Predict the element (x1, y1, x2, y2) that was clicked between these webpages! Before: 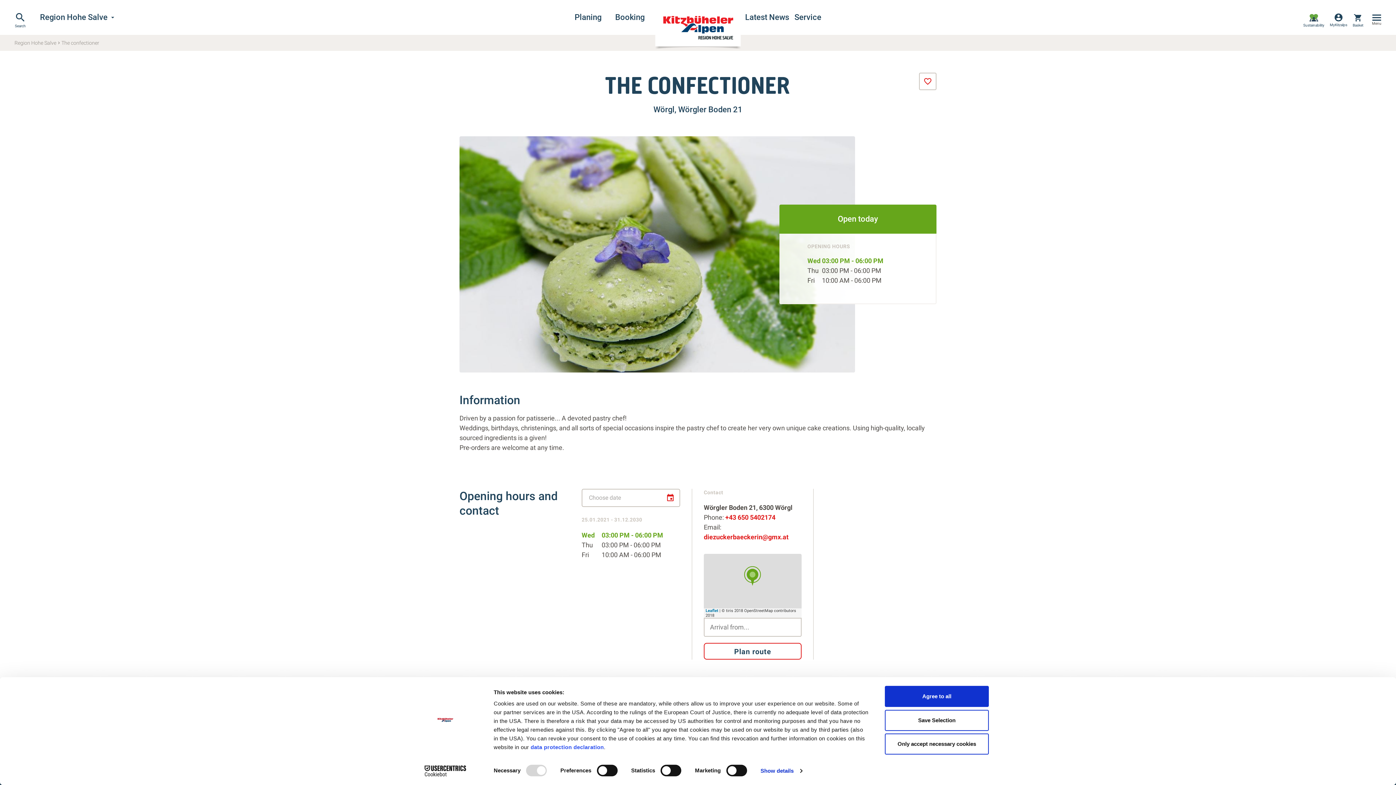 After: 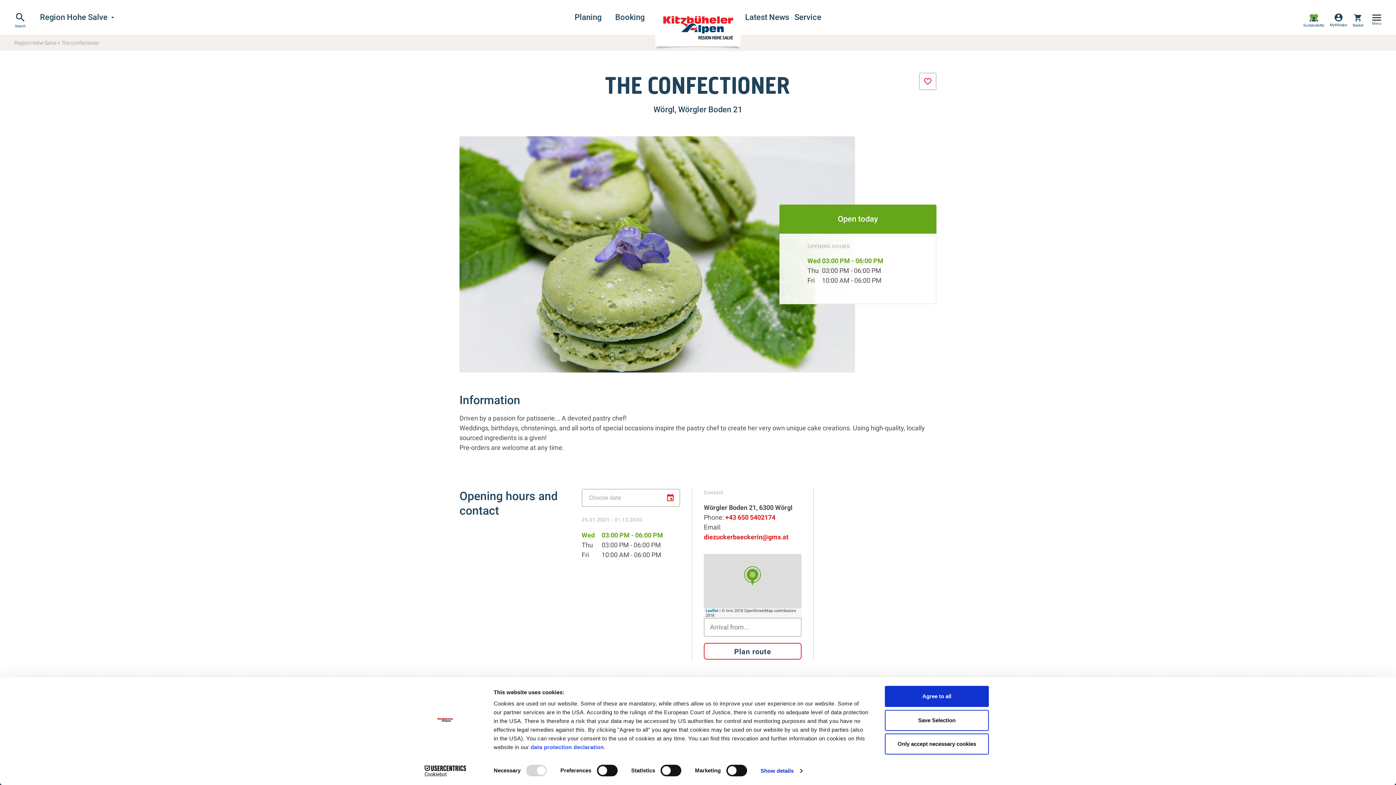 Action: label: Cookiebot - opens in a new window bbox: (413, 765, 477, 776)